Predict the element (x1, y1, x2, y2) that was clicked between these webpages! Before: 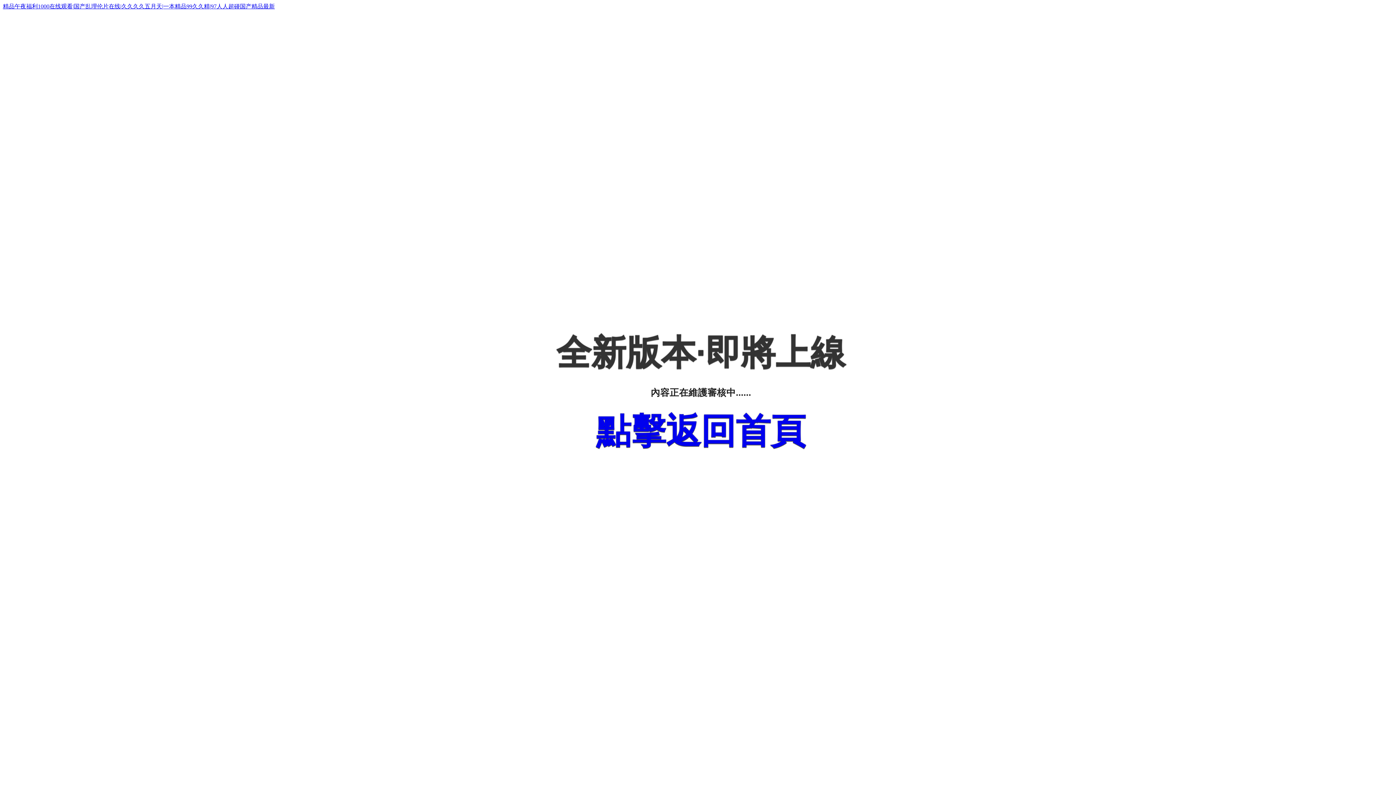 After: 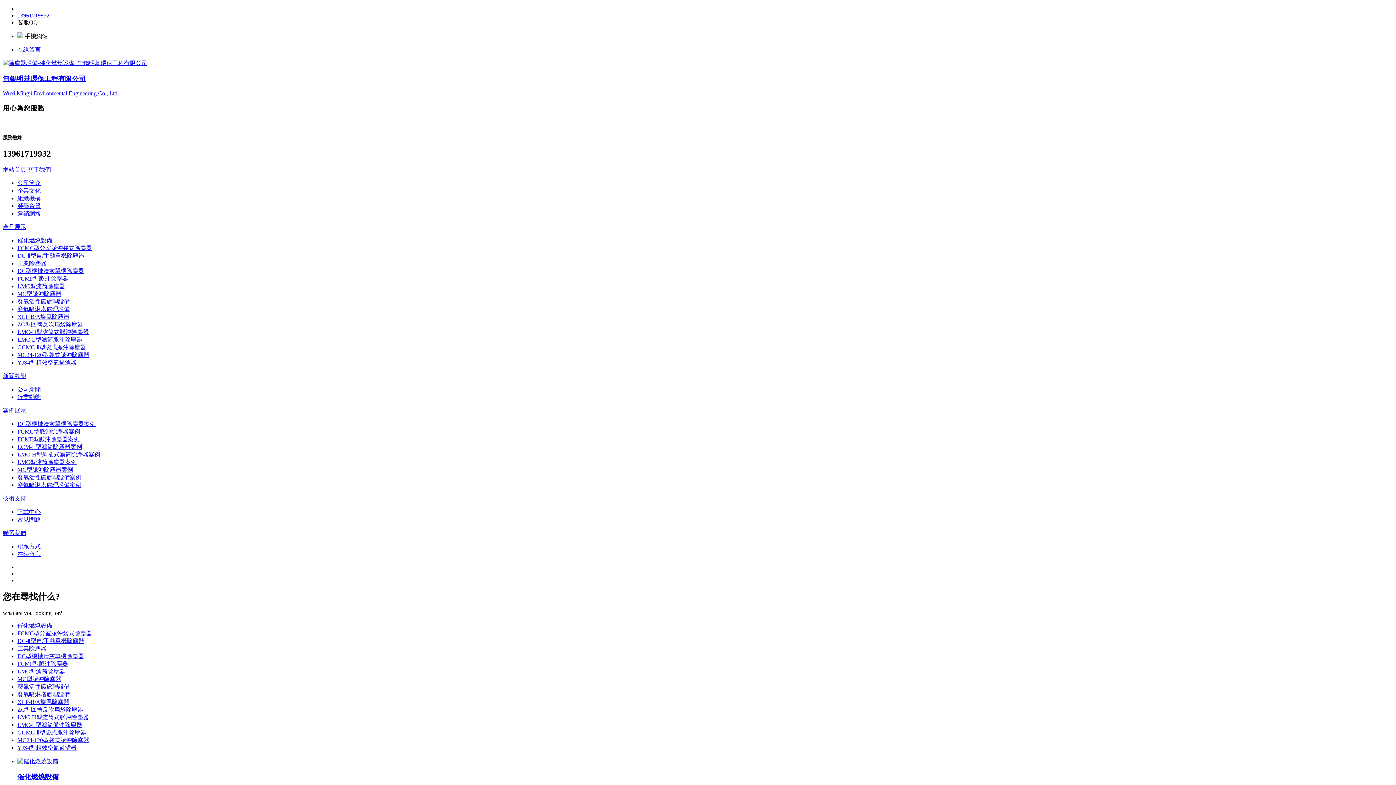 Action: label: 點擊返回首頁 bbox: (596, 411, 805, 450)